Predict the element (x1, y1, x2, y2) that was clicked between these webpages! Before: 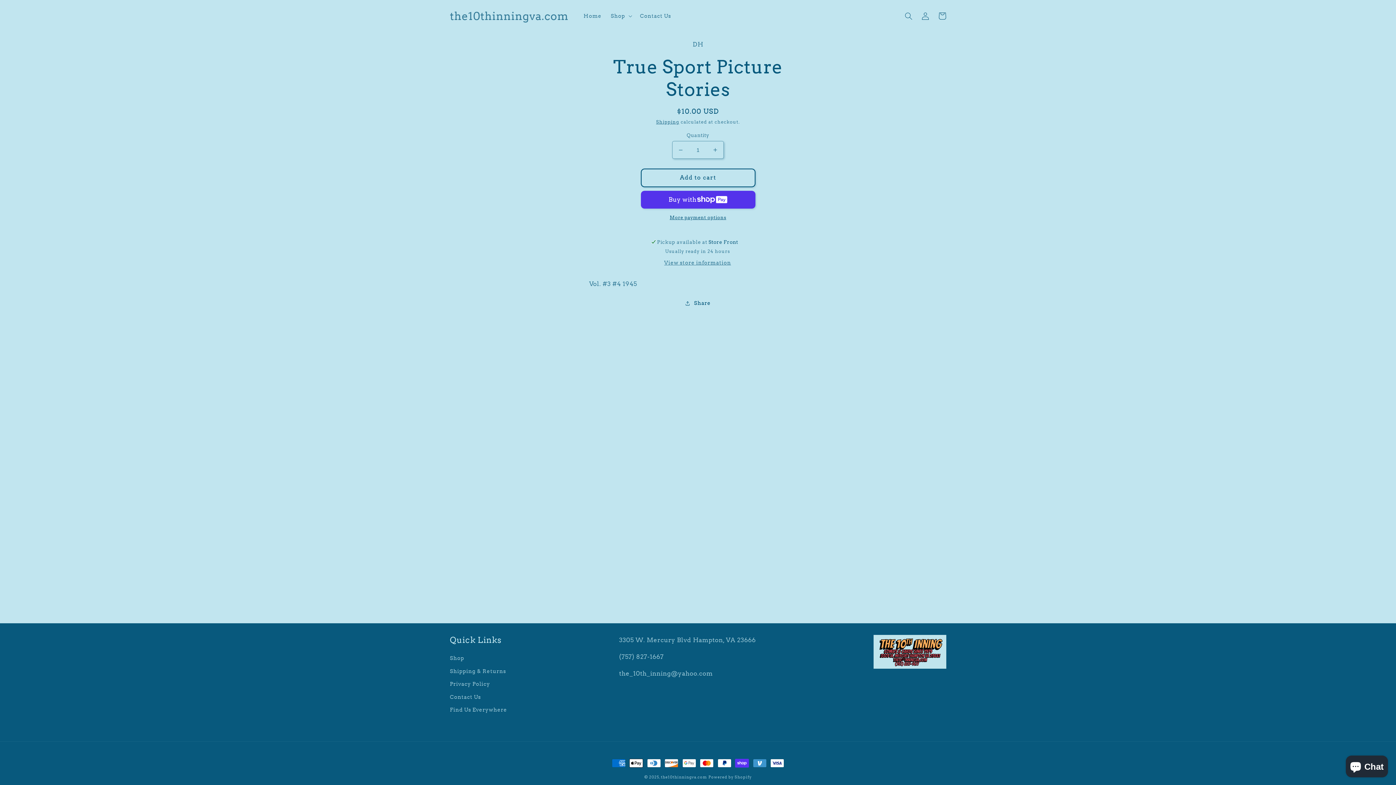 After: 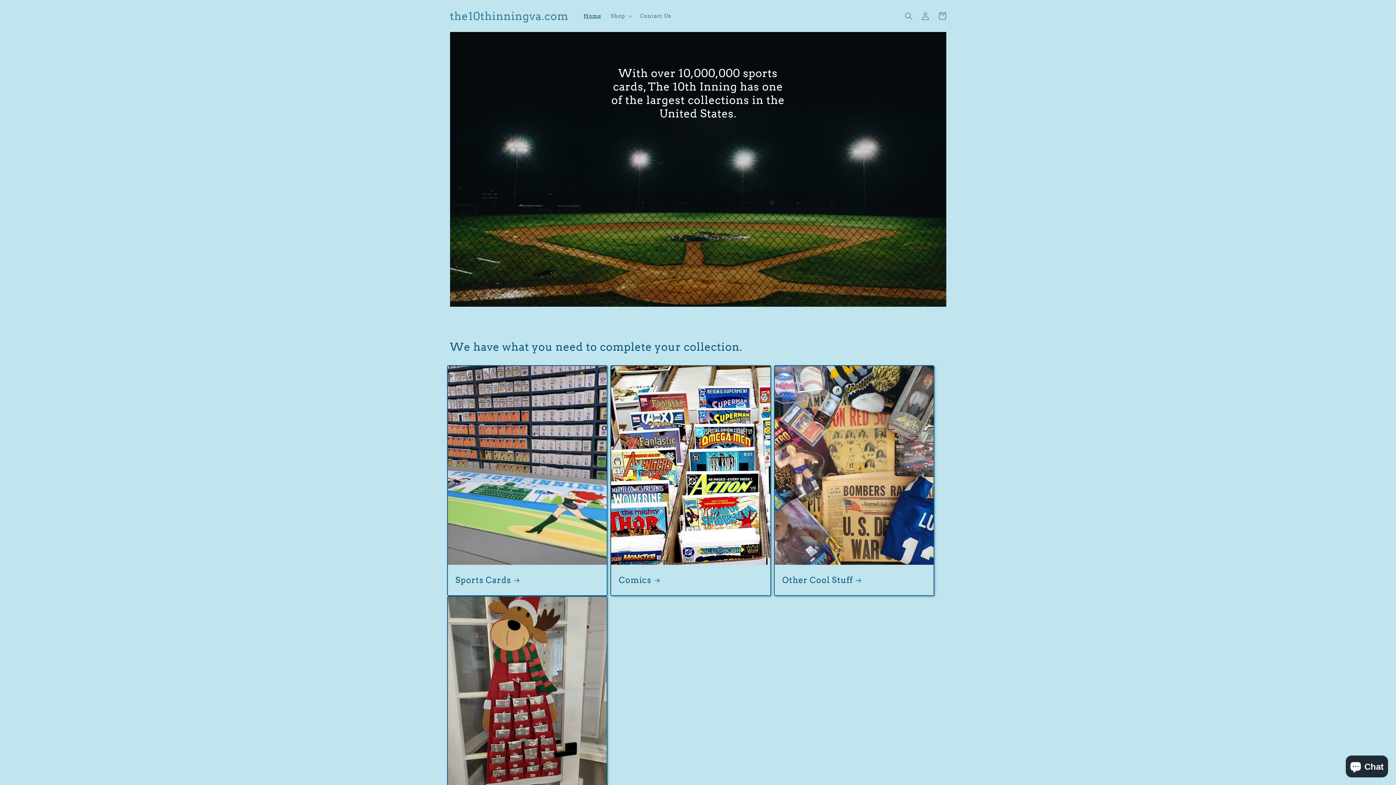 Action: bbox: (447, 7, 571, 24) label: the10thinningva.com